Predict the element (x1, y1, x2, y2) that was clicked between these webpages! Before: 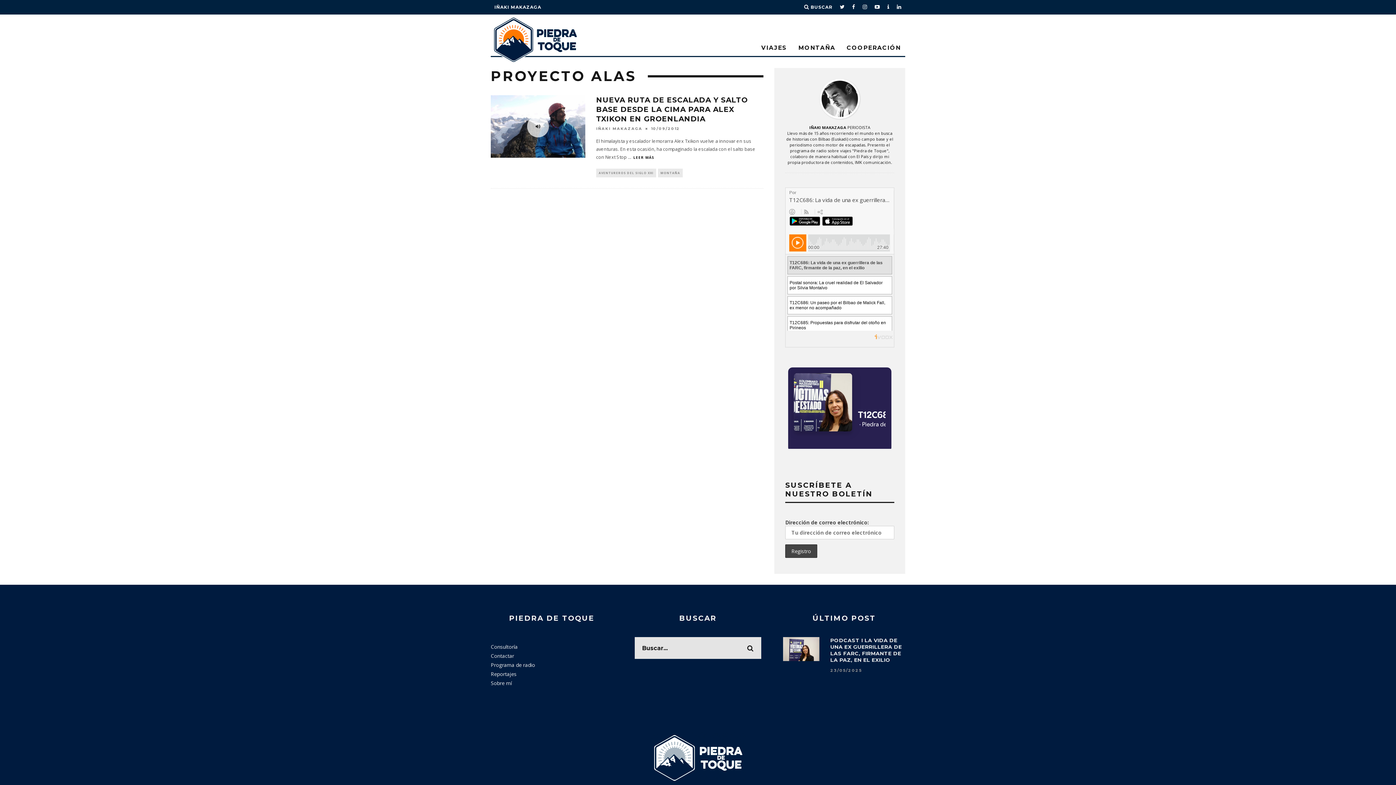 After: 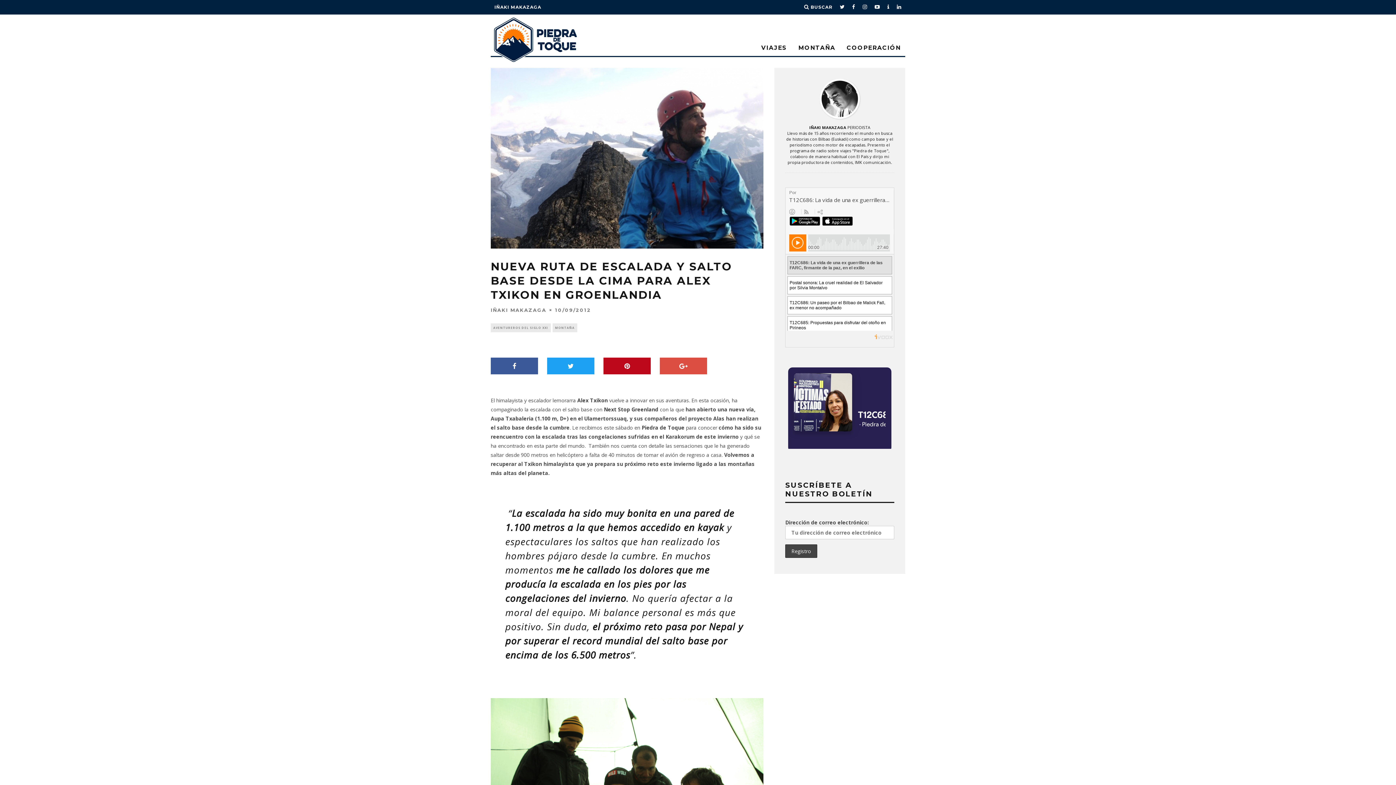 Action: bbox: (596, 95, 748, 123) label: NUEVA RUTA DE ESCALADA Y SALTO BASE DESDE LA CIMA PARA ALEX TXIKON EN GROENLANDIA